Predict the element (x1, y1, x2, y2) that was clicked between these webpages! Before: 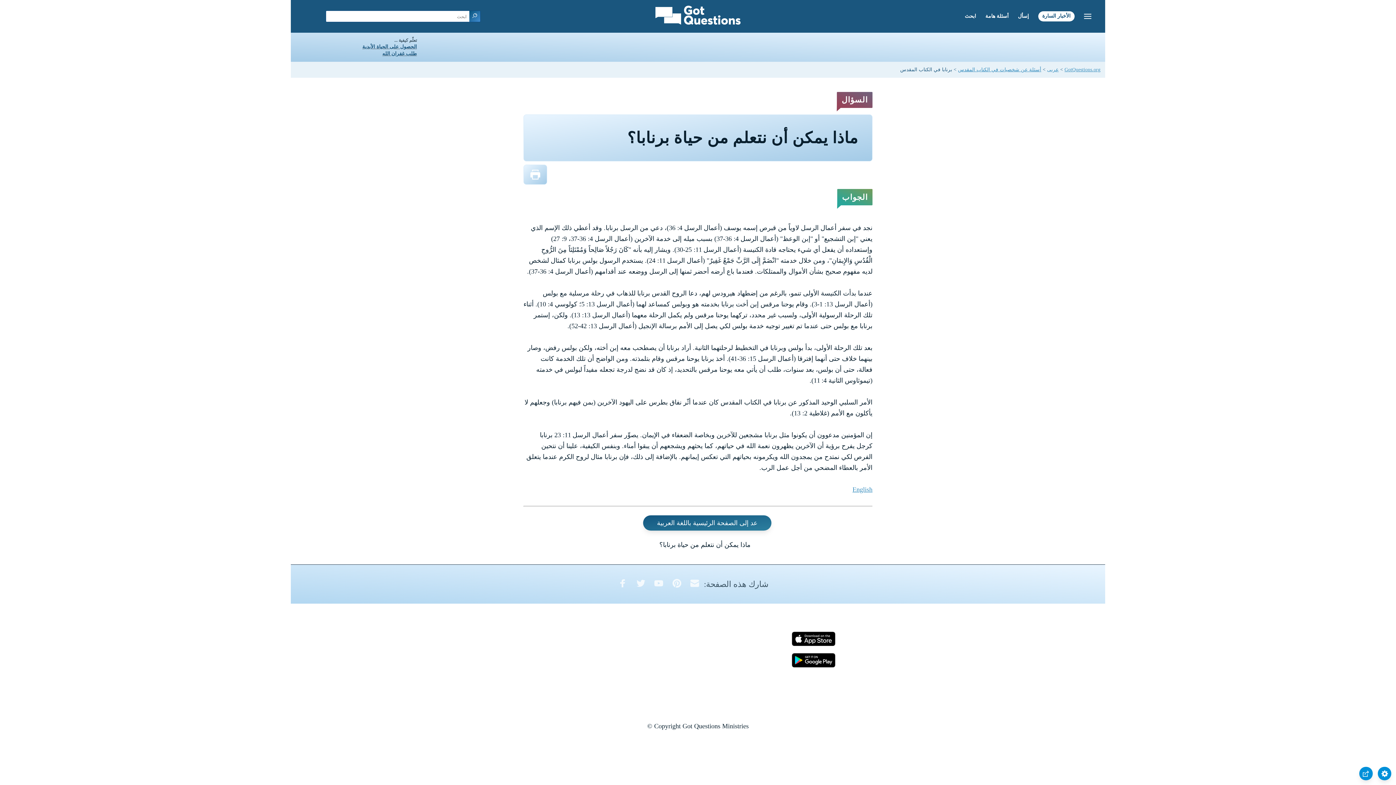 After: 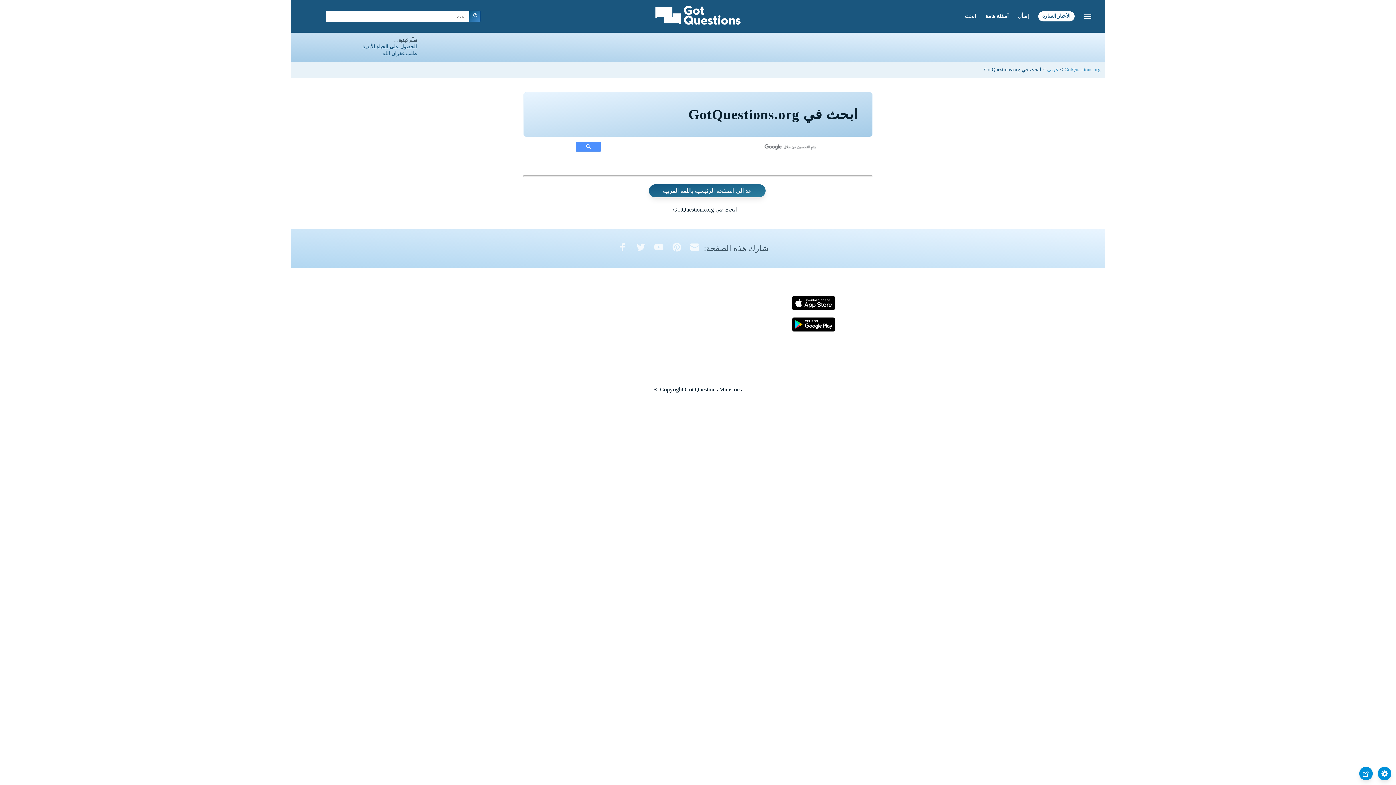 Action: label: ابحث bbox: (965, 13, 976, 18)